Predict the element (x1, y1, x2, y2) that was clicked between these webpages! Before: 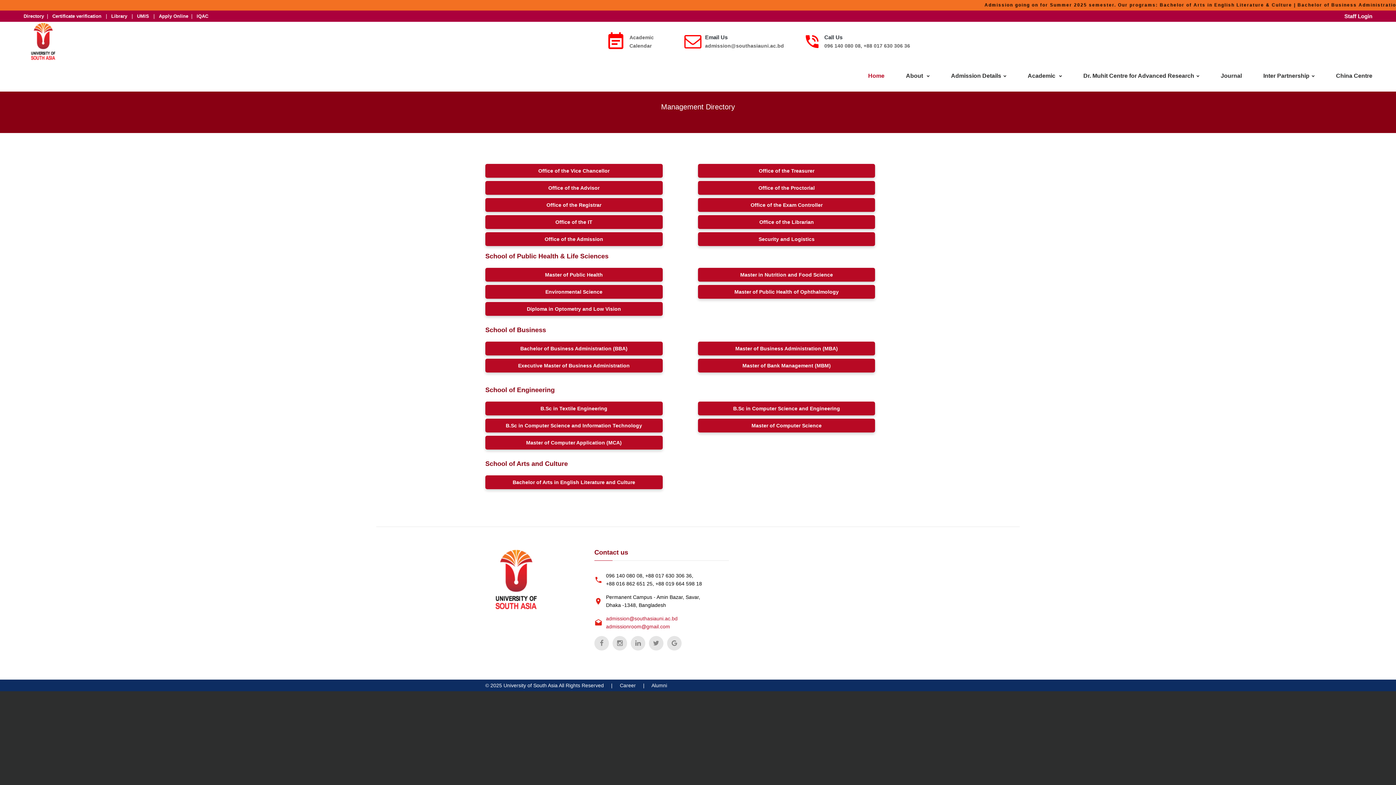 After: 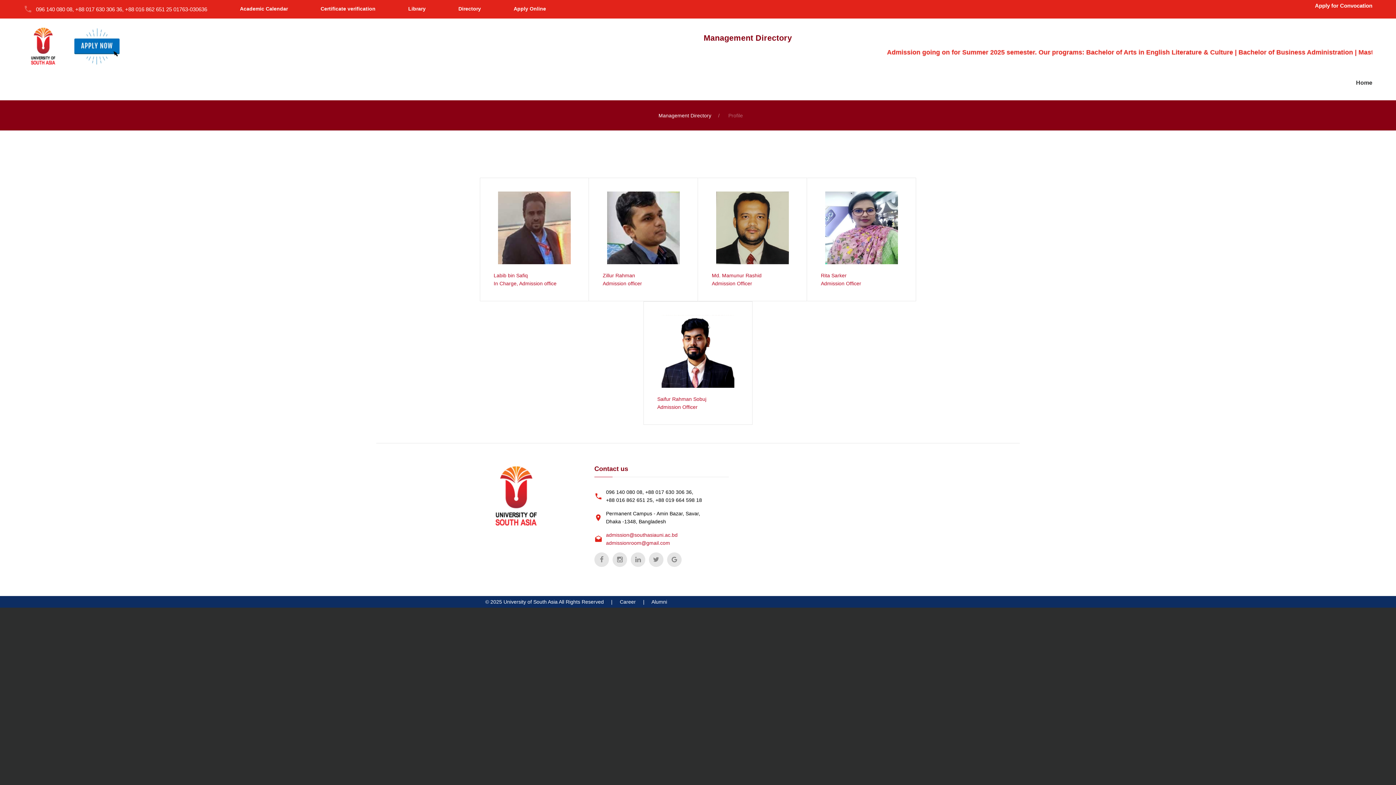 Action: label: Office of the Admission bbox: (544, 236, 603, 242)